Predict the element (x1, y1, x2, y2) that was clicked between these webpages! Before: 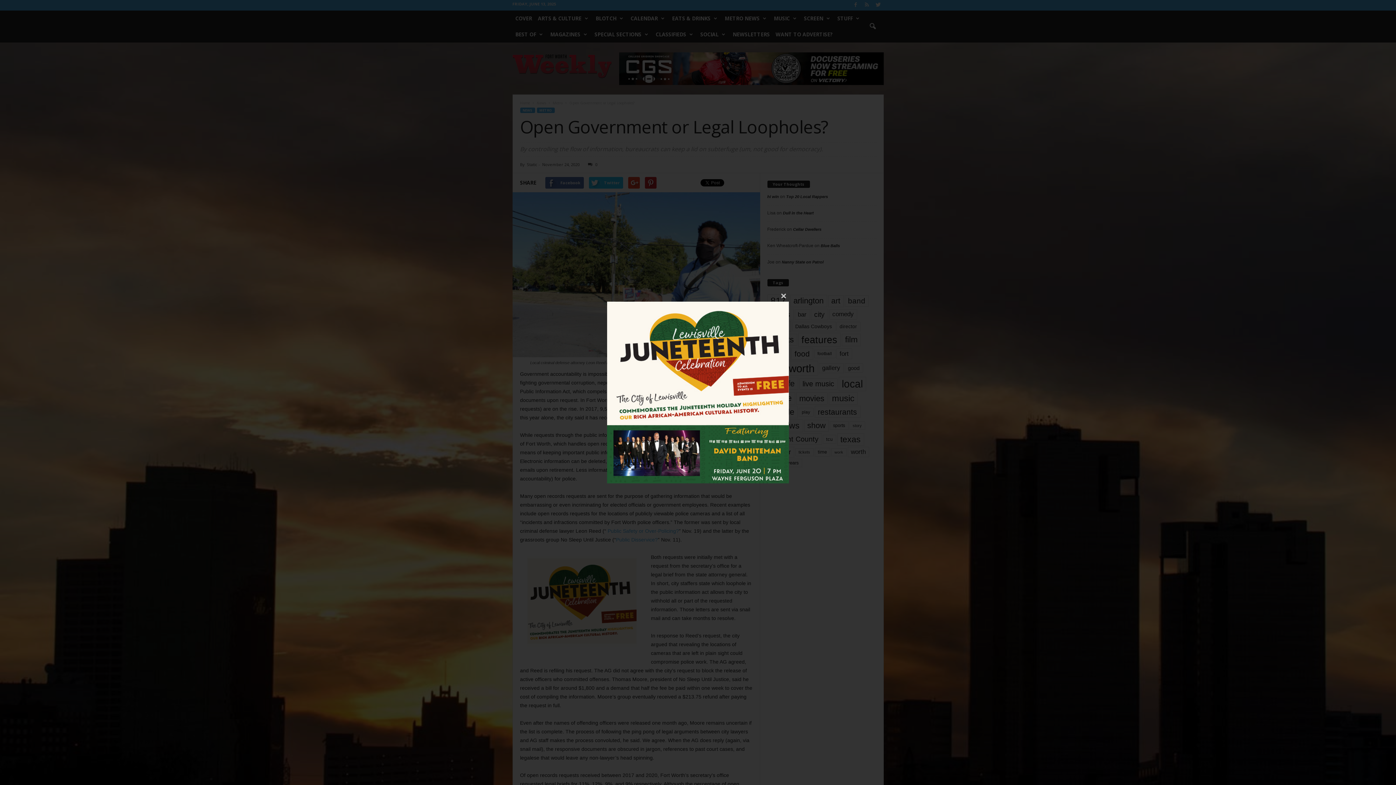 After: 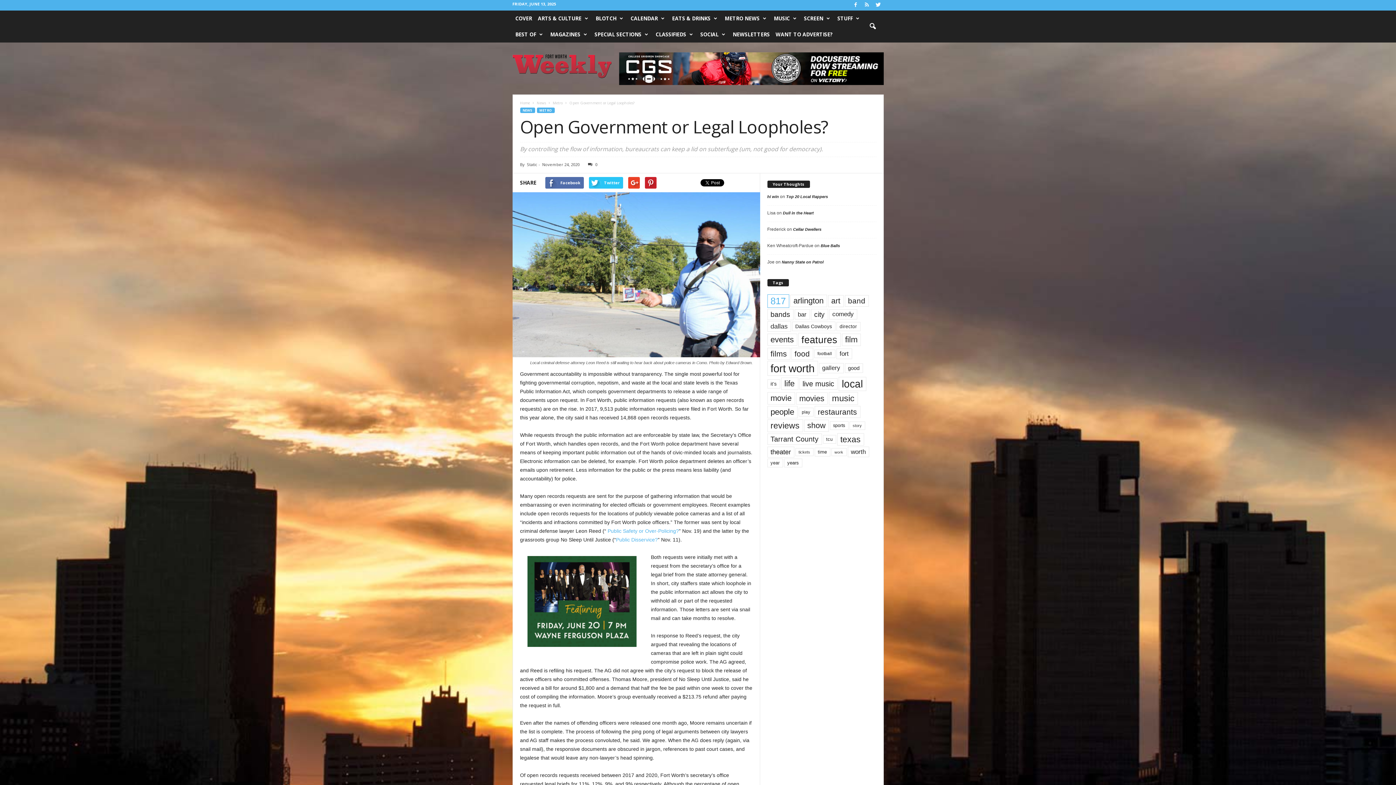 Action: bbox: (781, 292, 786, 300)